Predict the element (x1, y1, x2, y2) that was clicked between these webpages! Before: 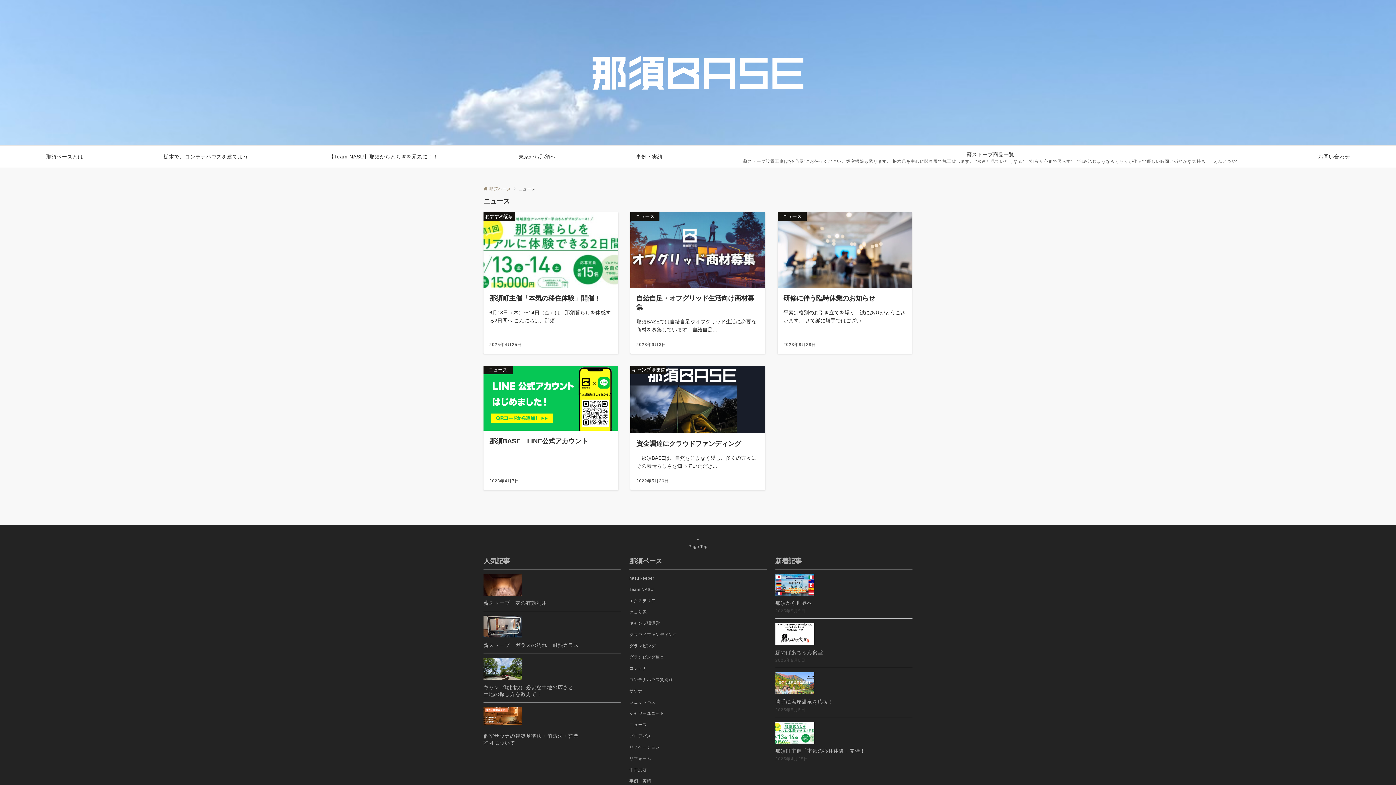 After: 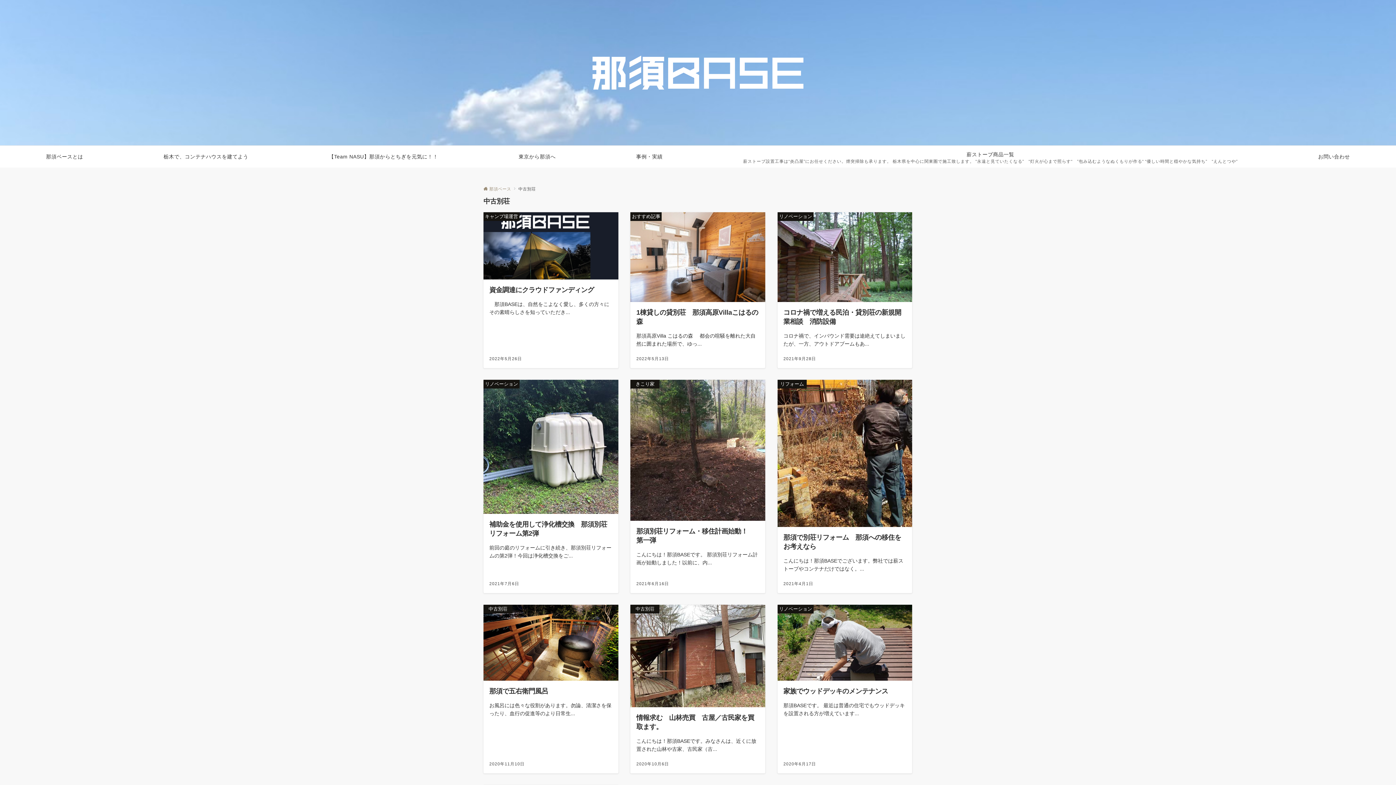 Action: label: 中古別荘 bbox: (629, 764, 766, 775)